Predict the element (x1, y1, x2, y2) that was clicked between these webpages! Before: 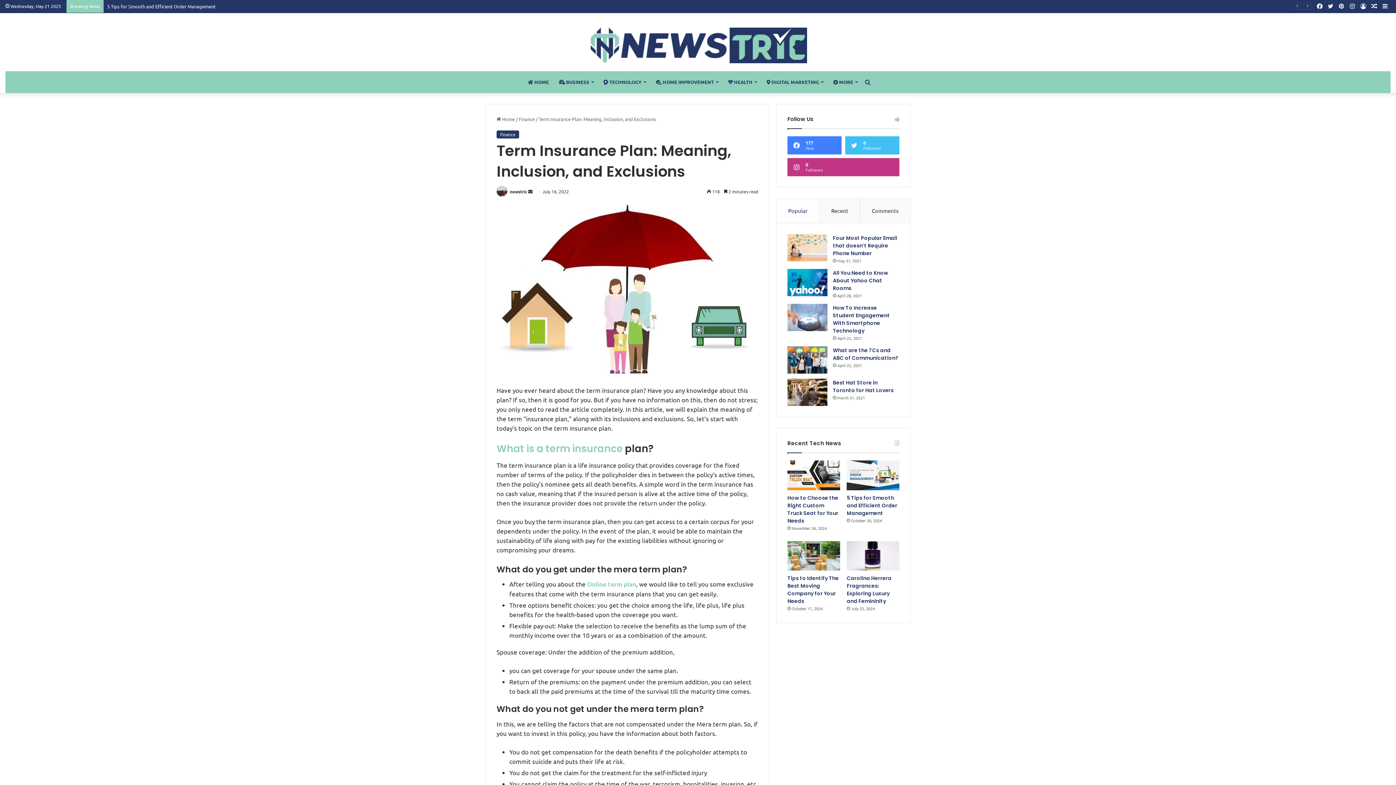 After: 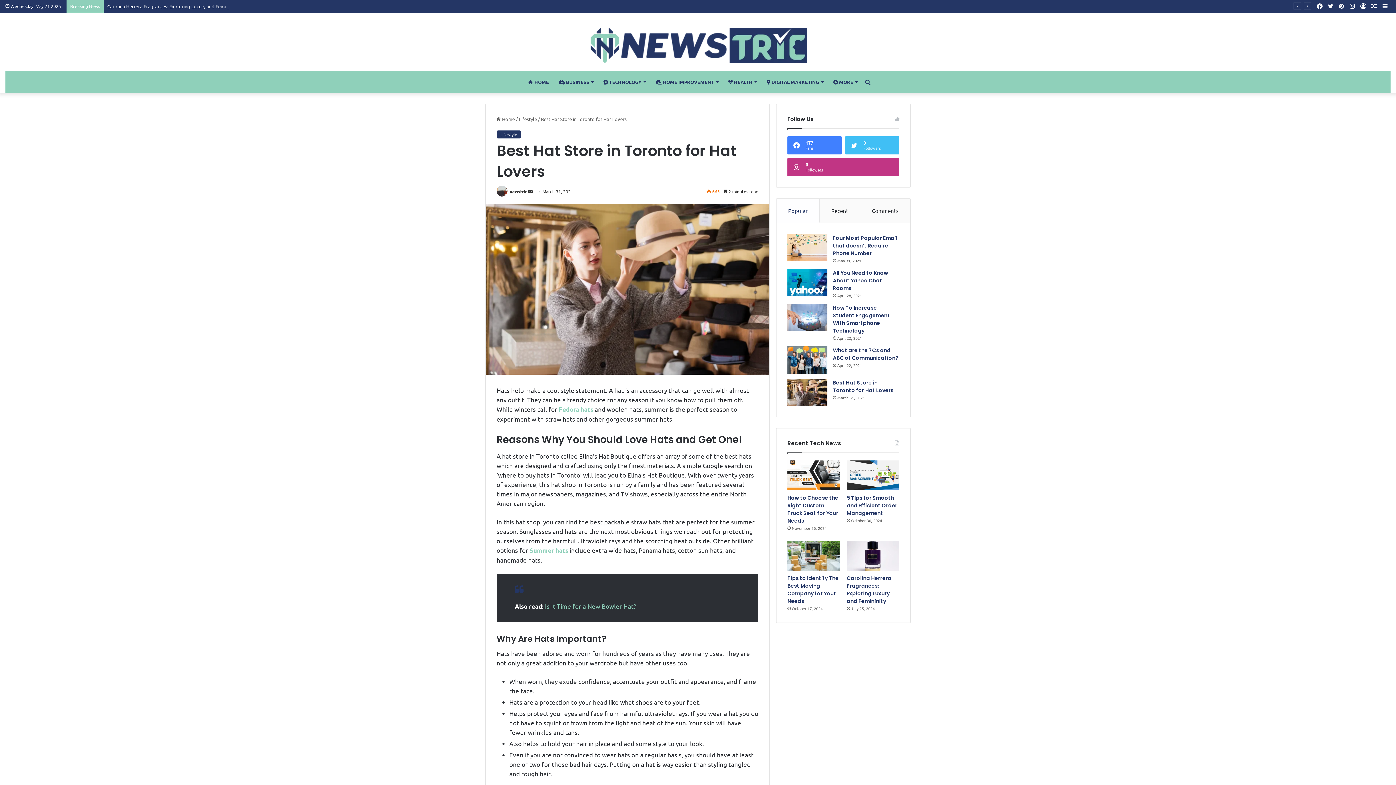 Action: label: Best Hat Store in Toronto for Hat Lovers bbox: (833, 379, 893, 394)